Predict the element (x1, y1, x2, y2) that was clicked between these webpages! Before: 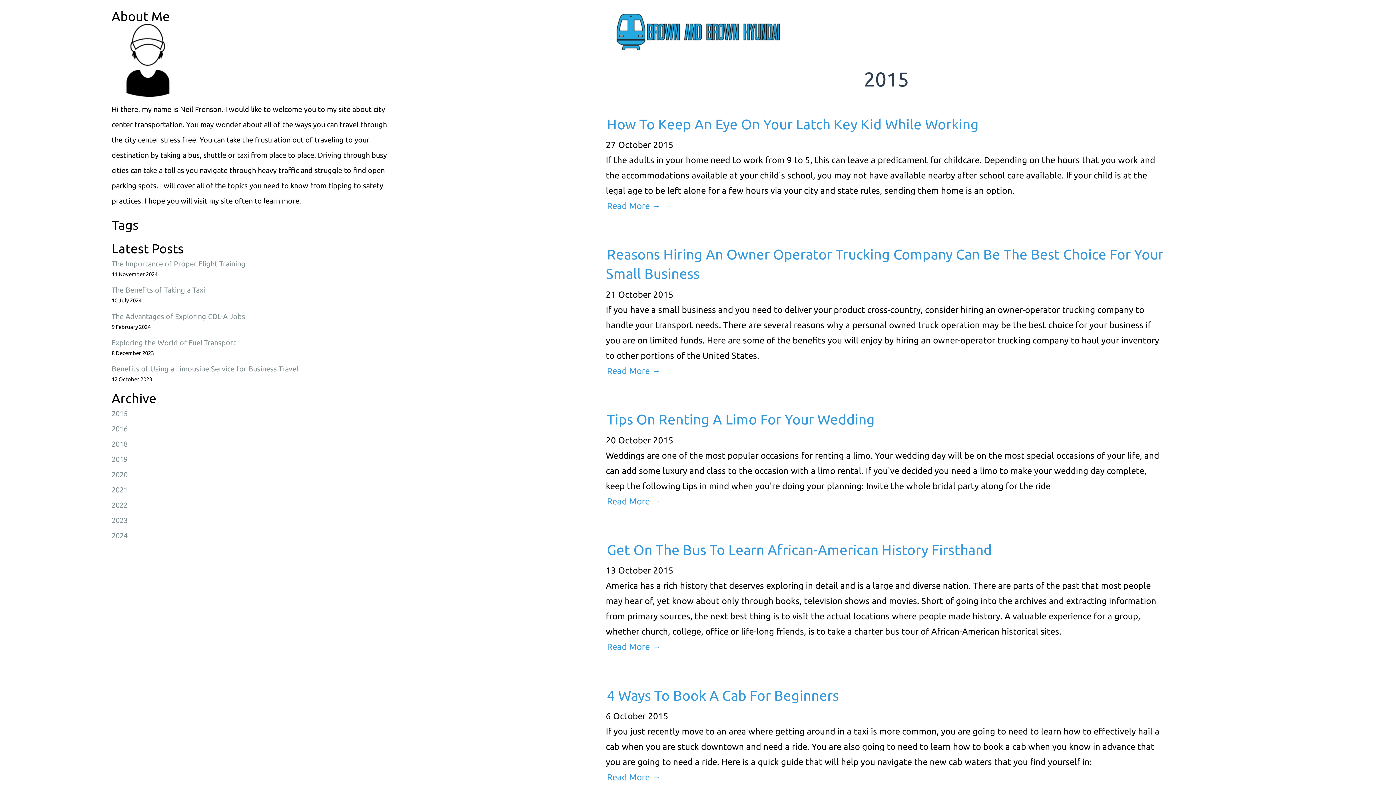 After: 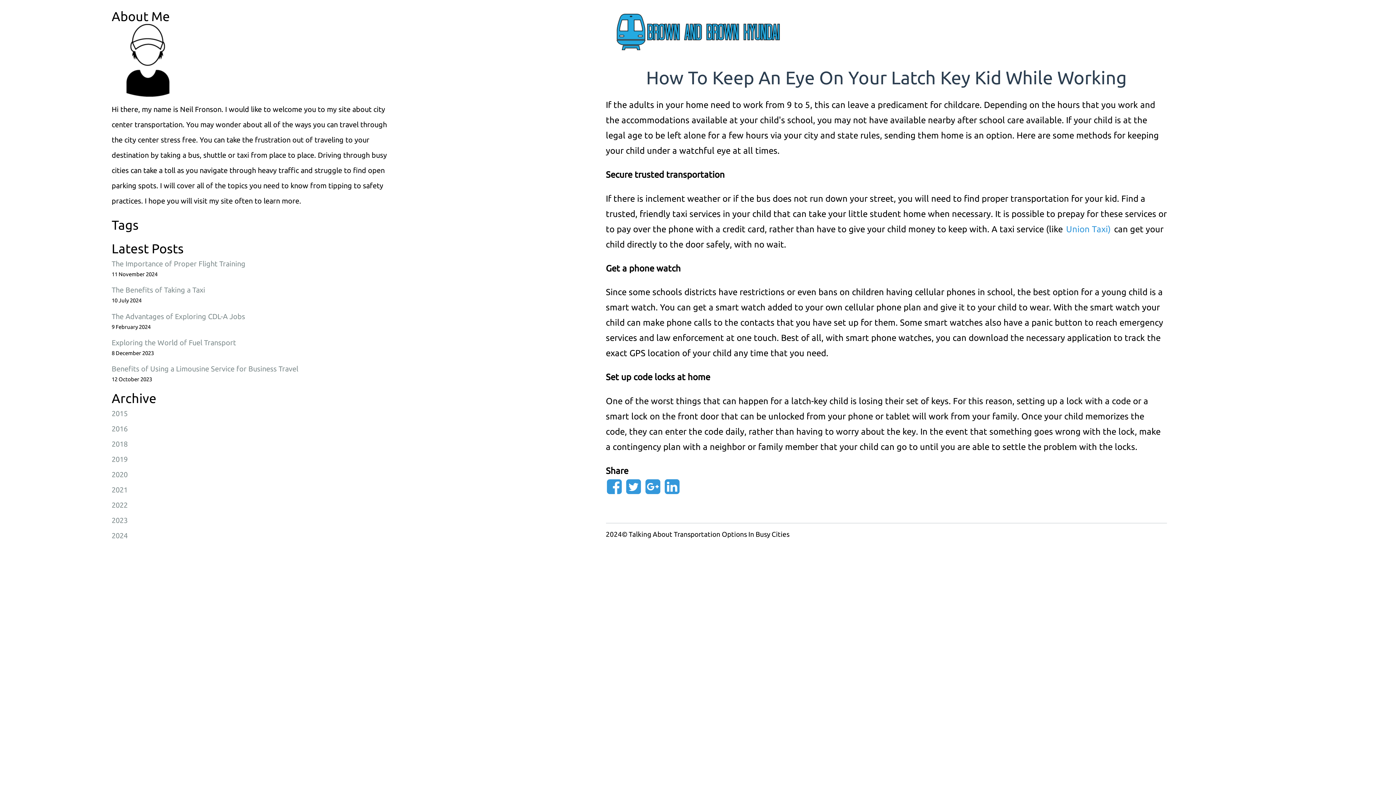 Action: bbox: (606, 115, 980, 132) label: How To Keep An Eye On Your Latch Key Kid While Working